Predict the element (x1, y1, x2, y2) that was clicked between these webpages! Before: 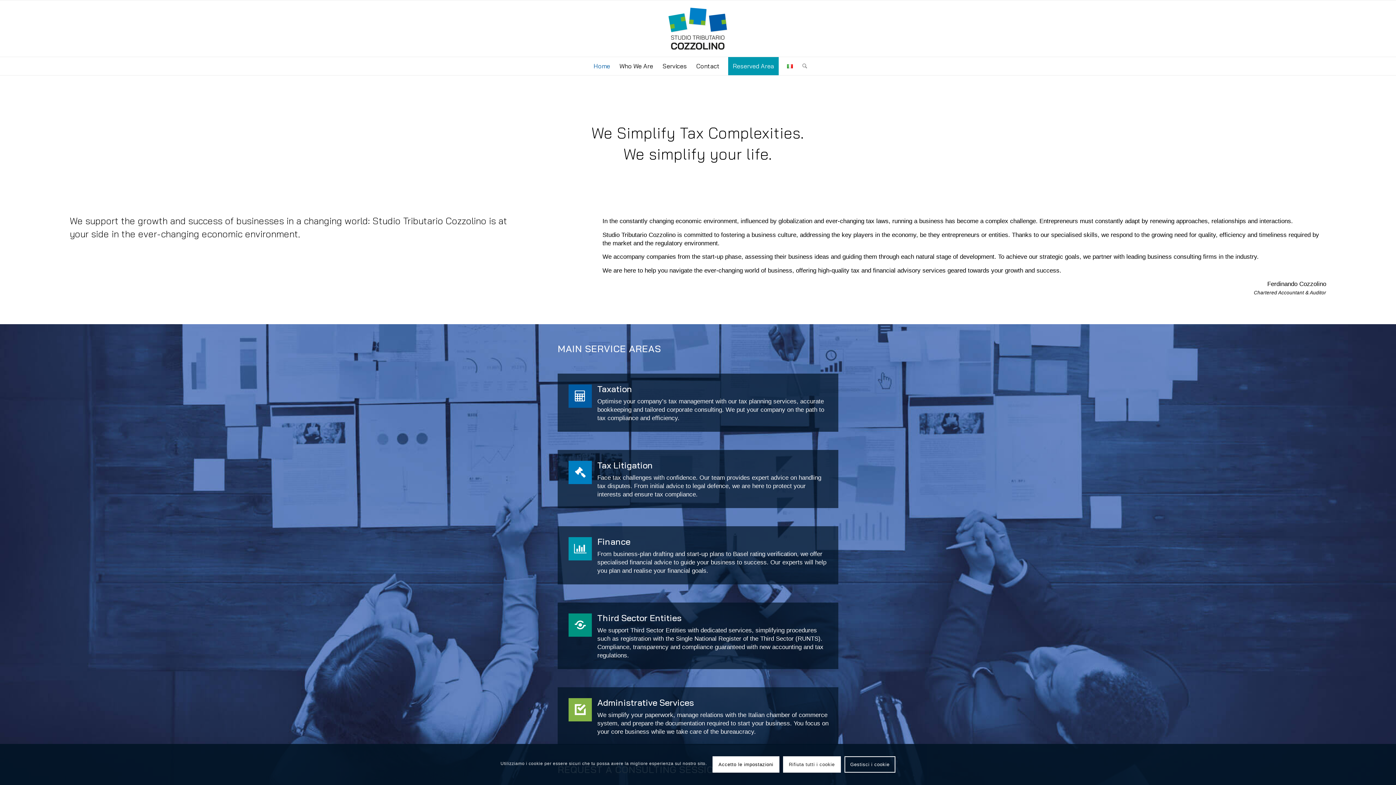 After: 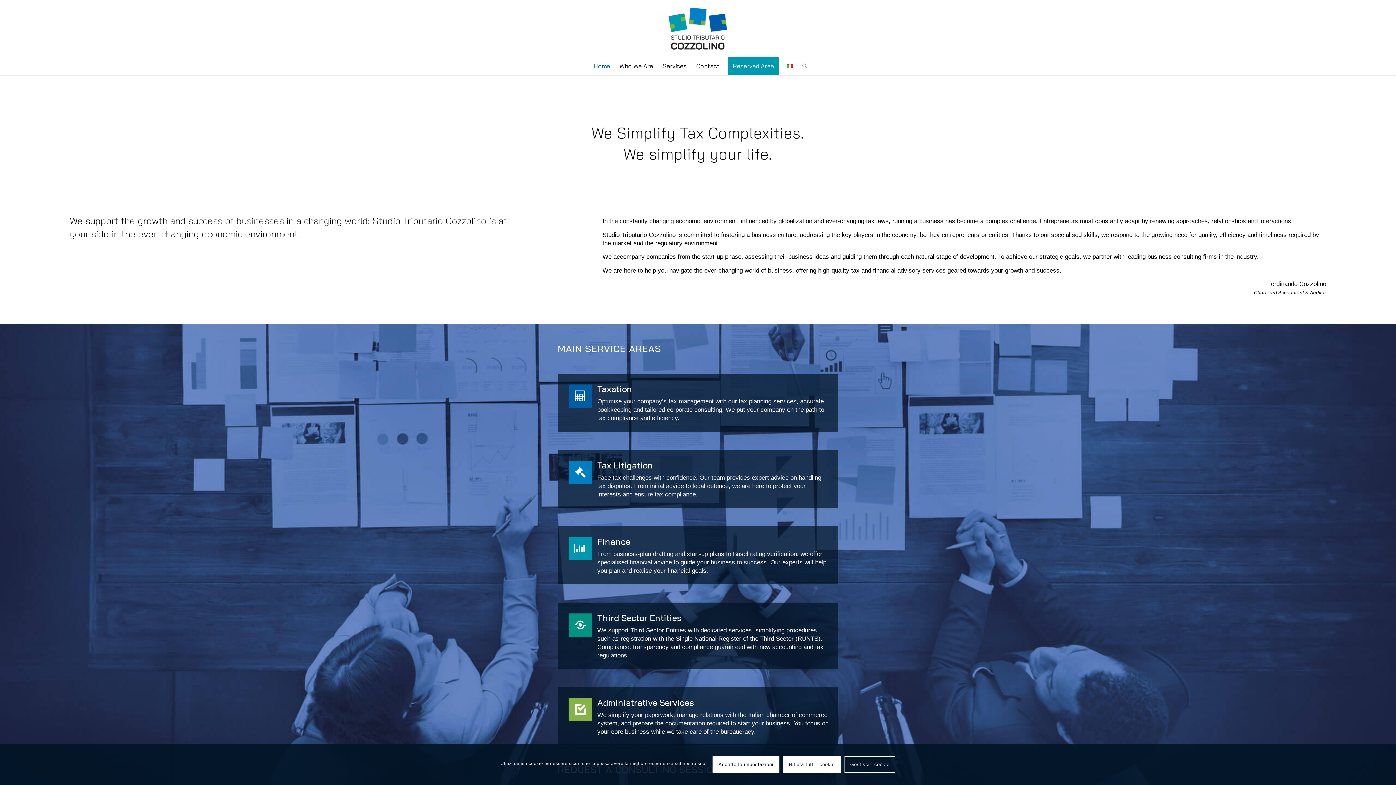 Action: label: Home bbox: (588, 57, 614, 75)